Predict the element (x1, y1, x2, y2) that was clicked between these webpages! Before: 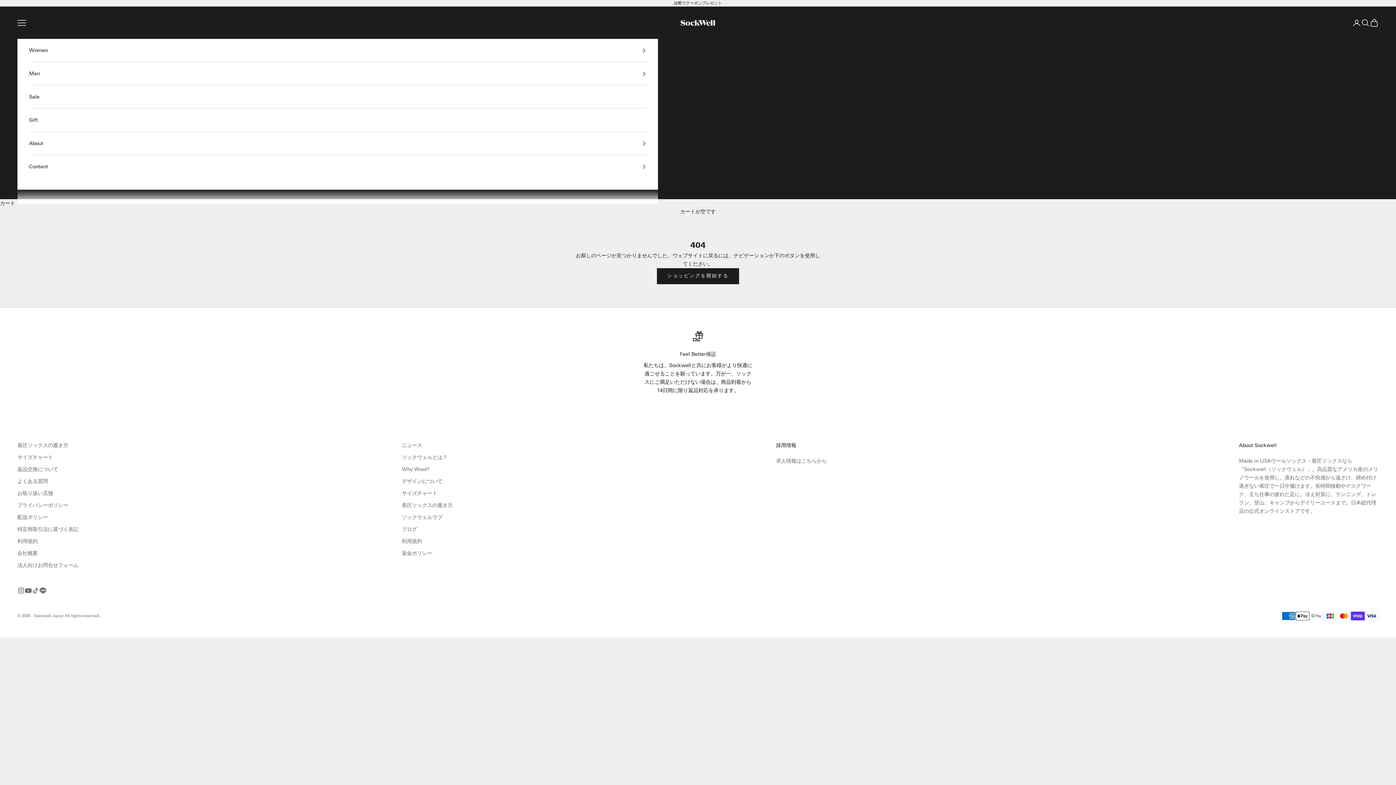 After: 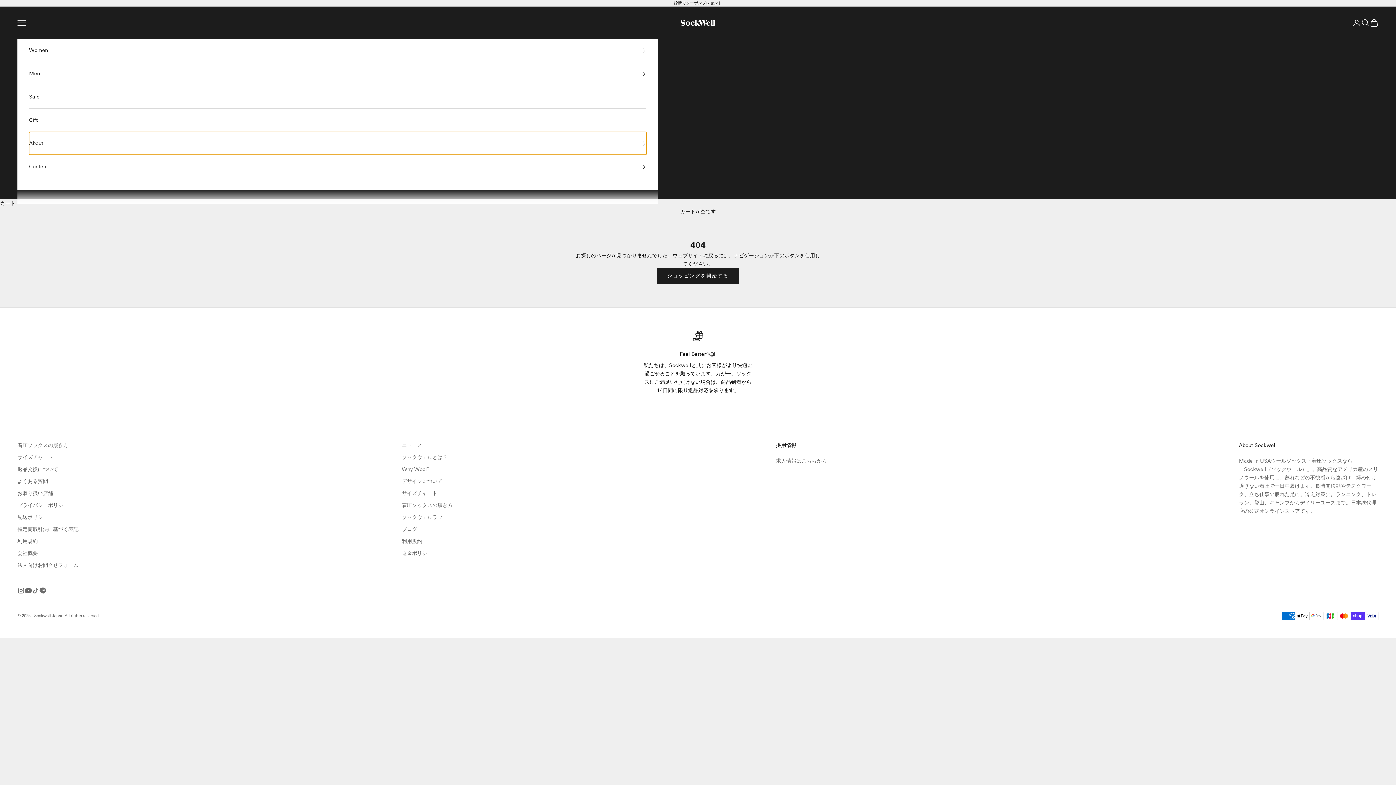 Action: bbox: (29, 132, 646, 154) label: About